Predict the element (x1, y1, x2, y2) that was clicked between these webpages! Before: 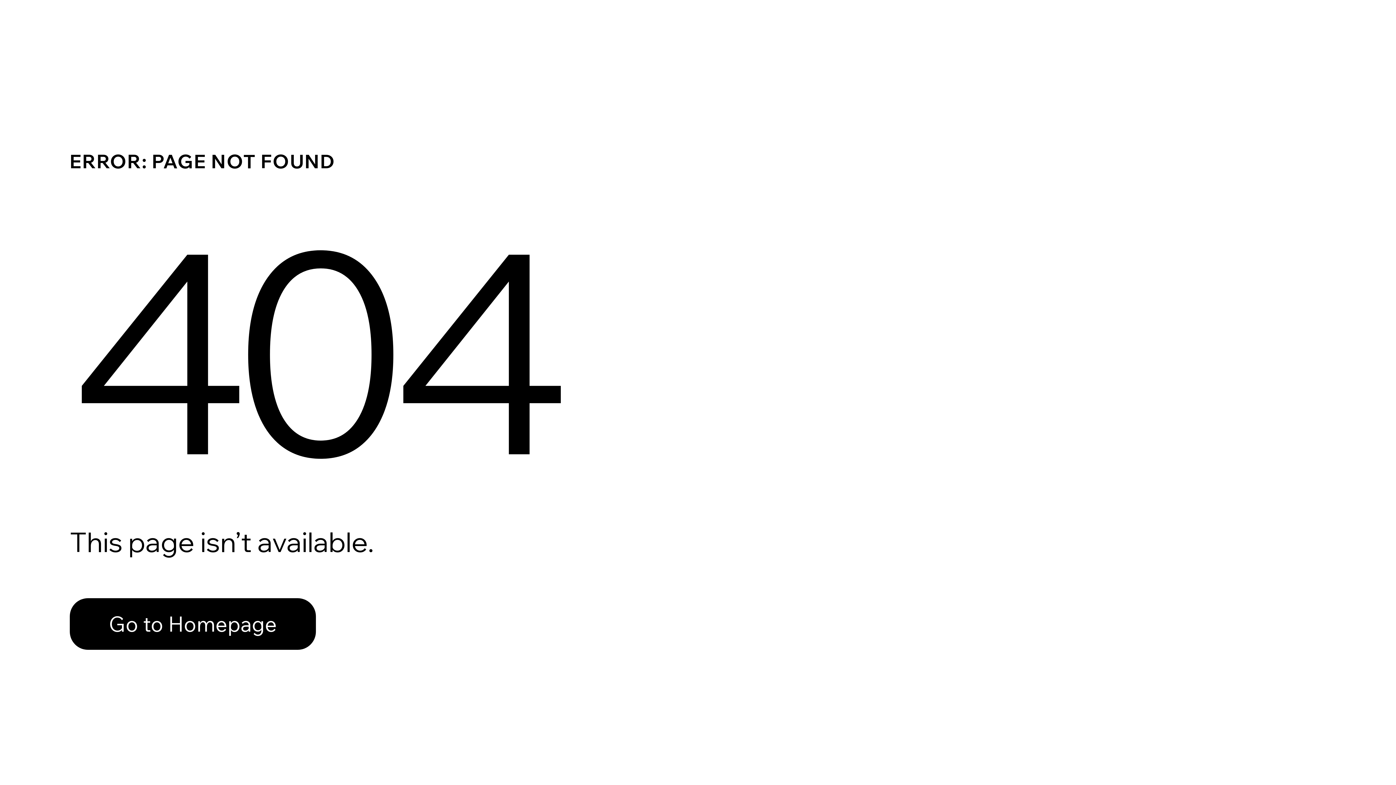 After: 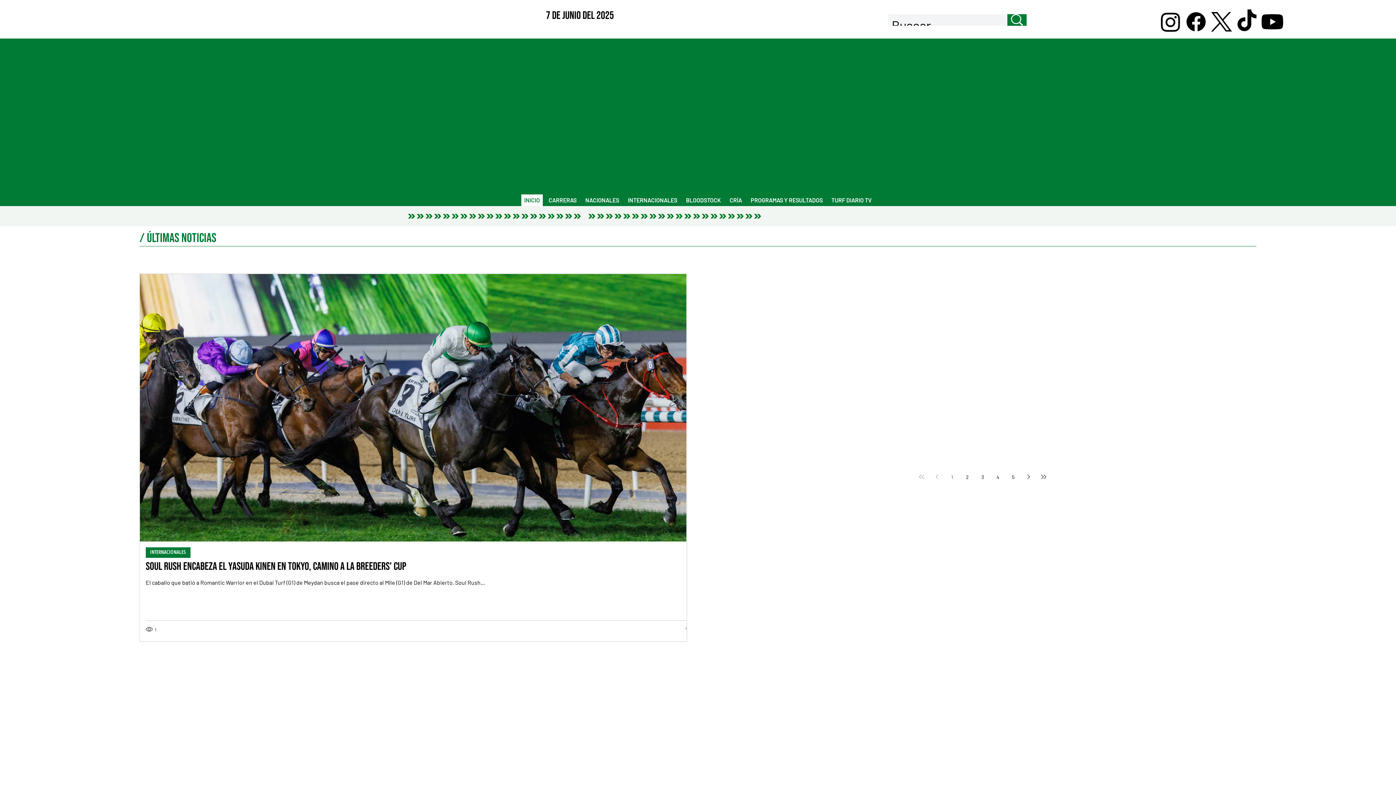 Action: bbox: (69, 598, 316, 650) label: Go to Homepage